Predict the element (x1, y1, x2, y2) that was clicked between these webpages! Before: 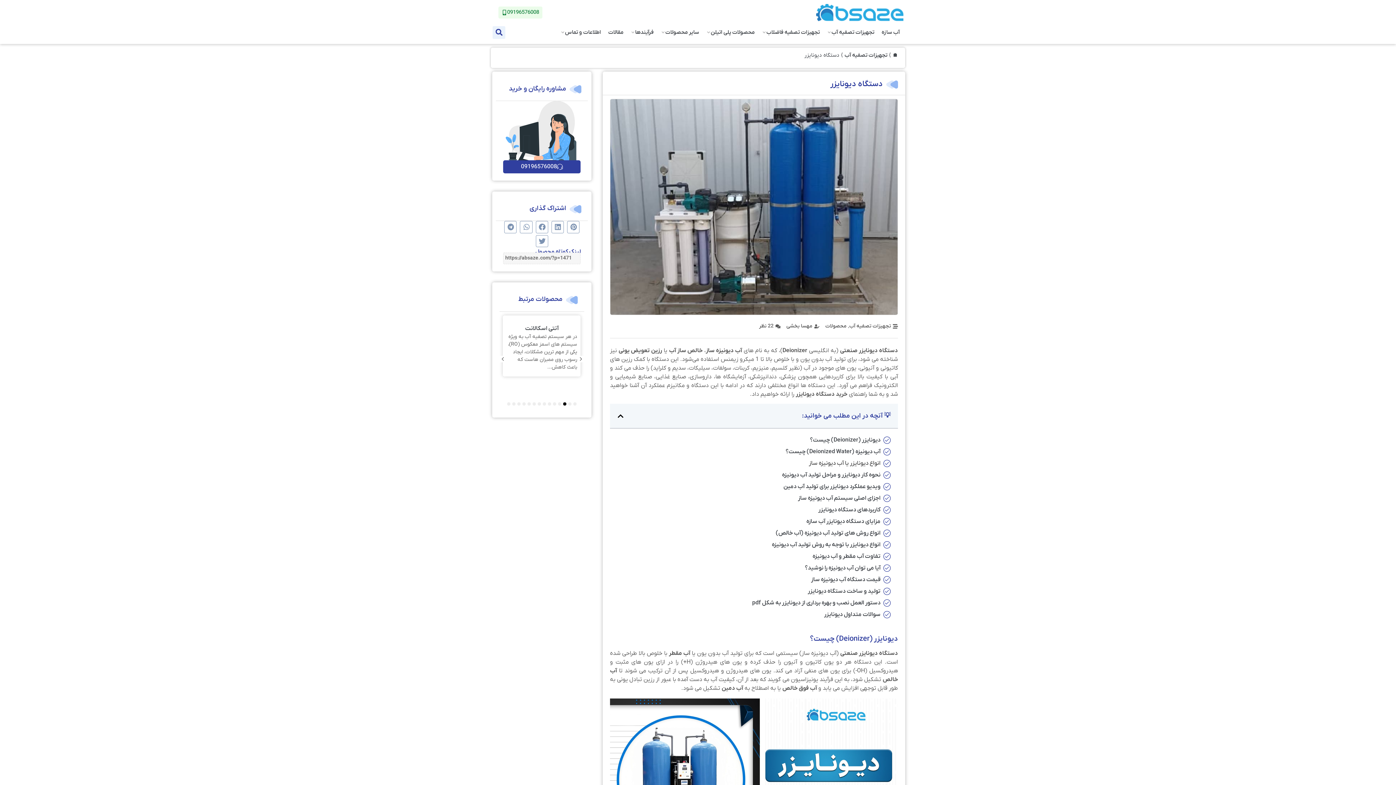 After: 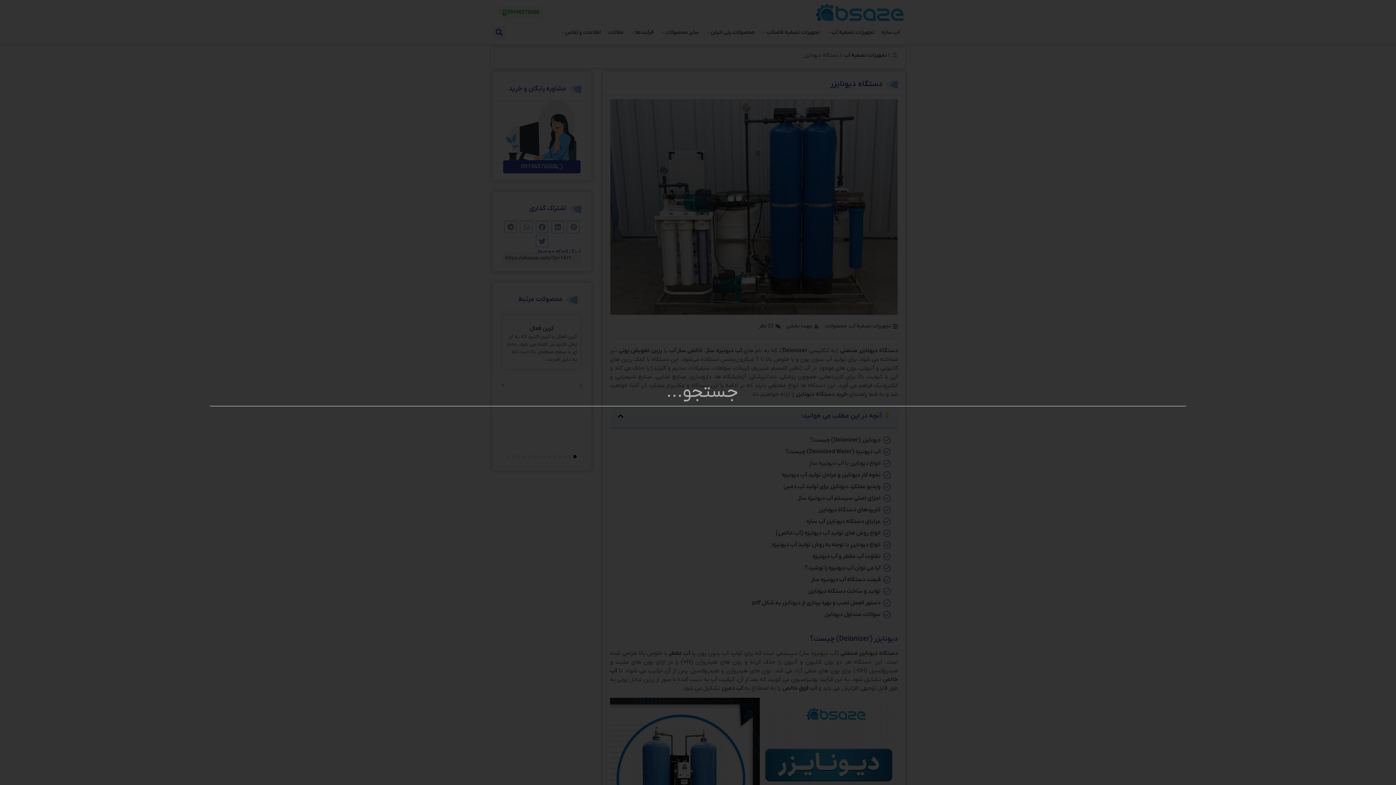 Action: label: جستجو bbox: (492, 26, 505, 38)